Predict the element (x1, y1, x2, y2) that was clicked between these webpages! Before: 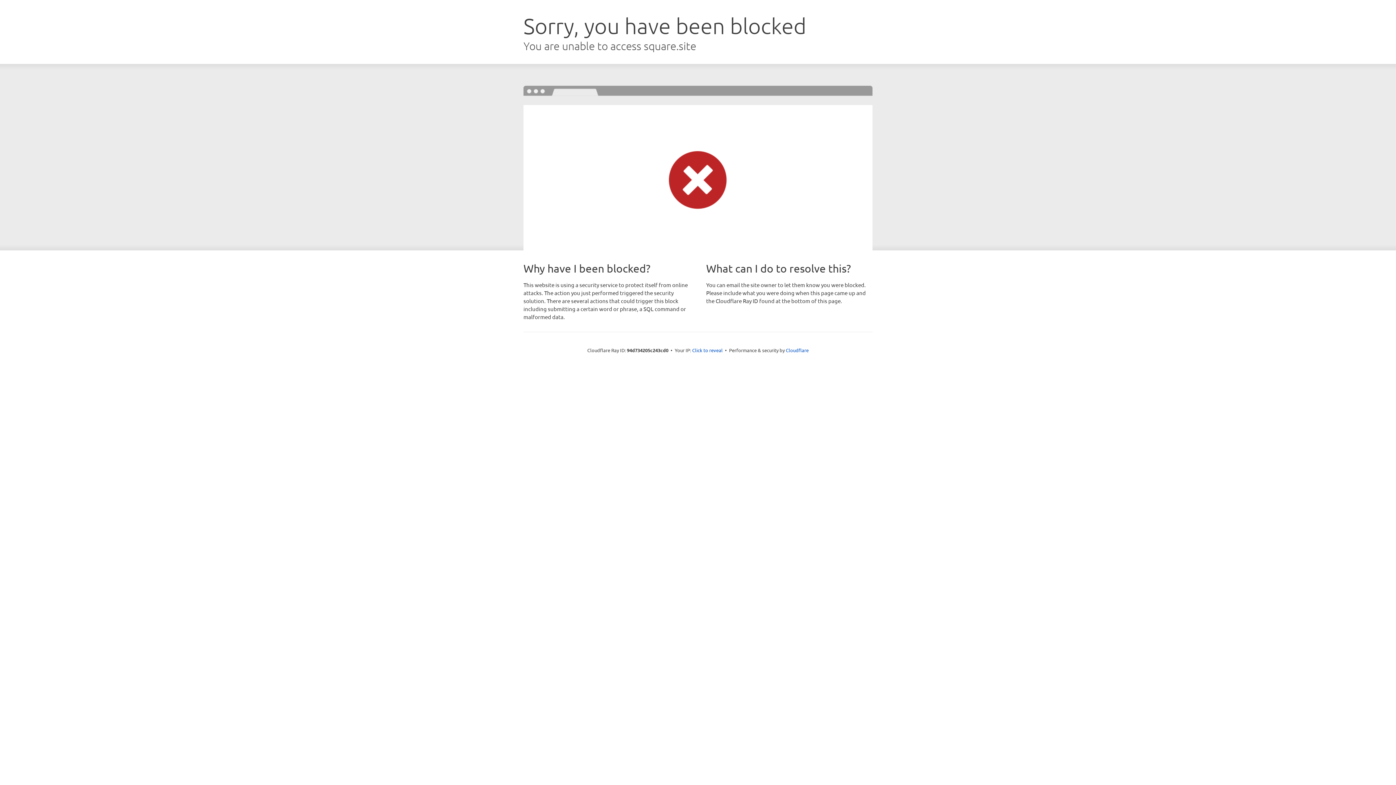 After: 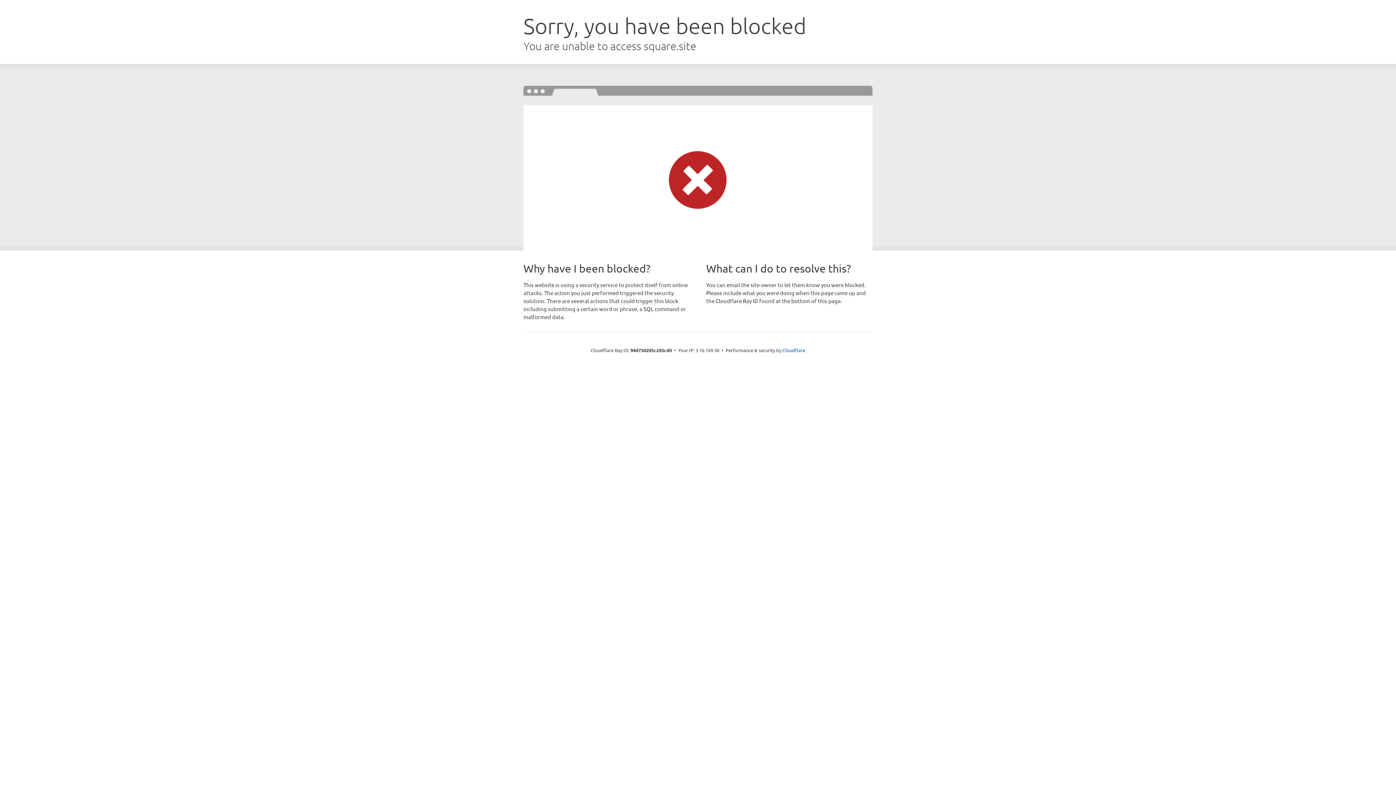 Action: label: Click to reveal bbox: (692, 346, 722, 353)